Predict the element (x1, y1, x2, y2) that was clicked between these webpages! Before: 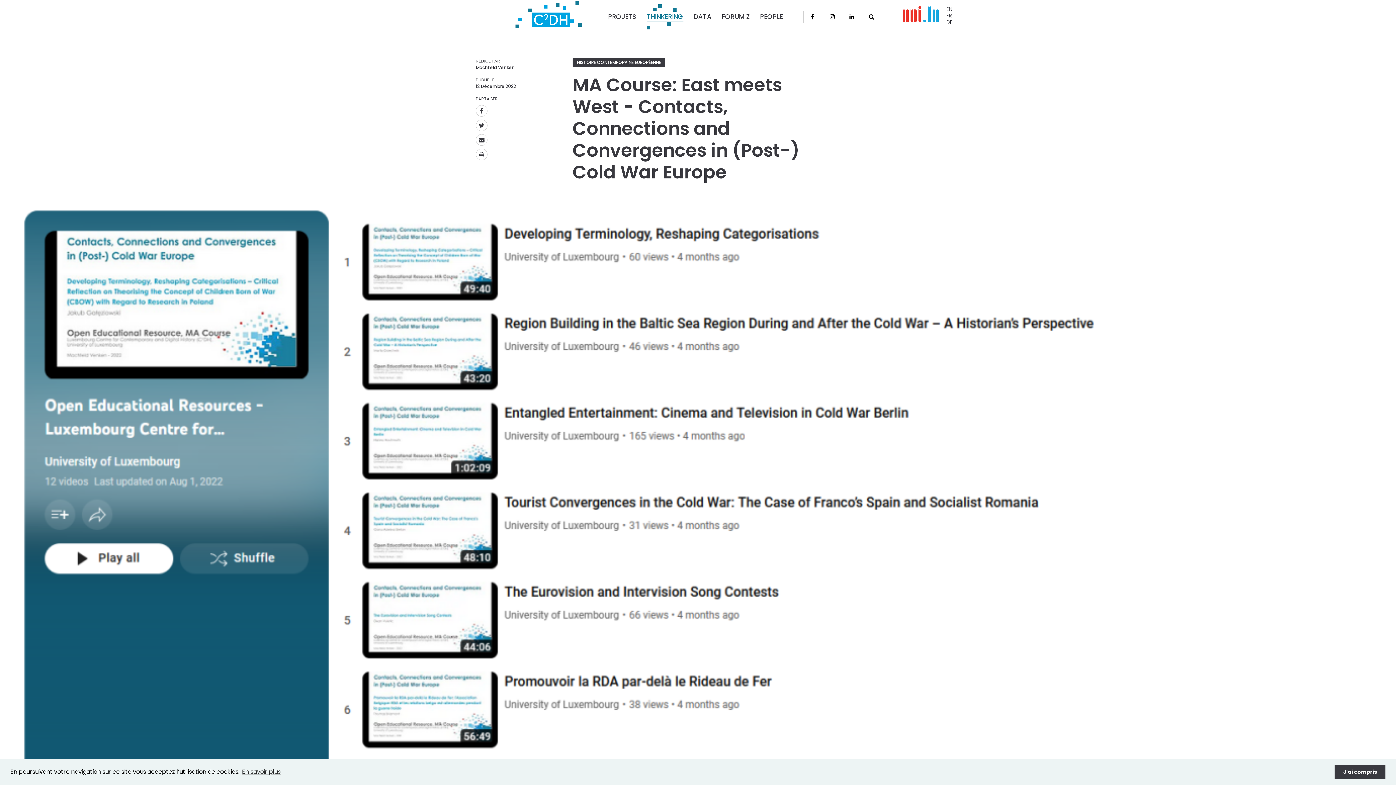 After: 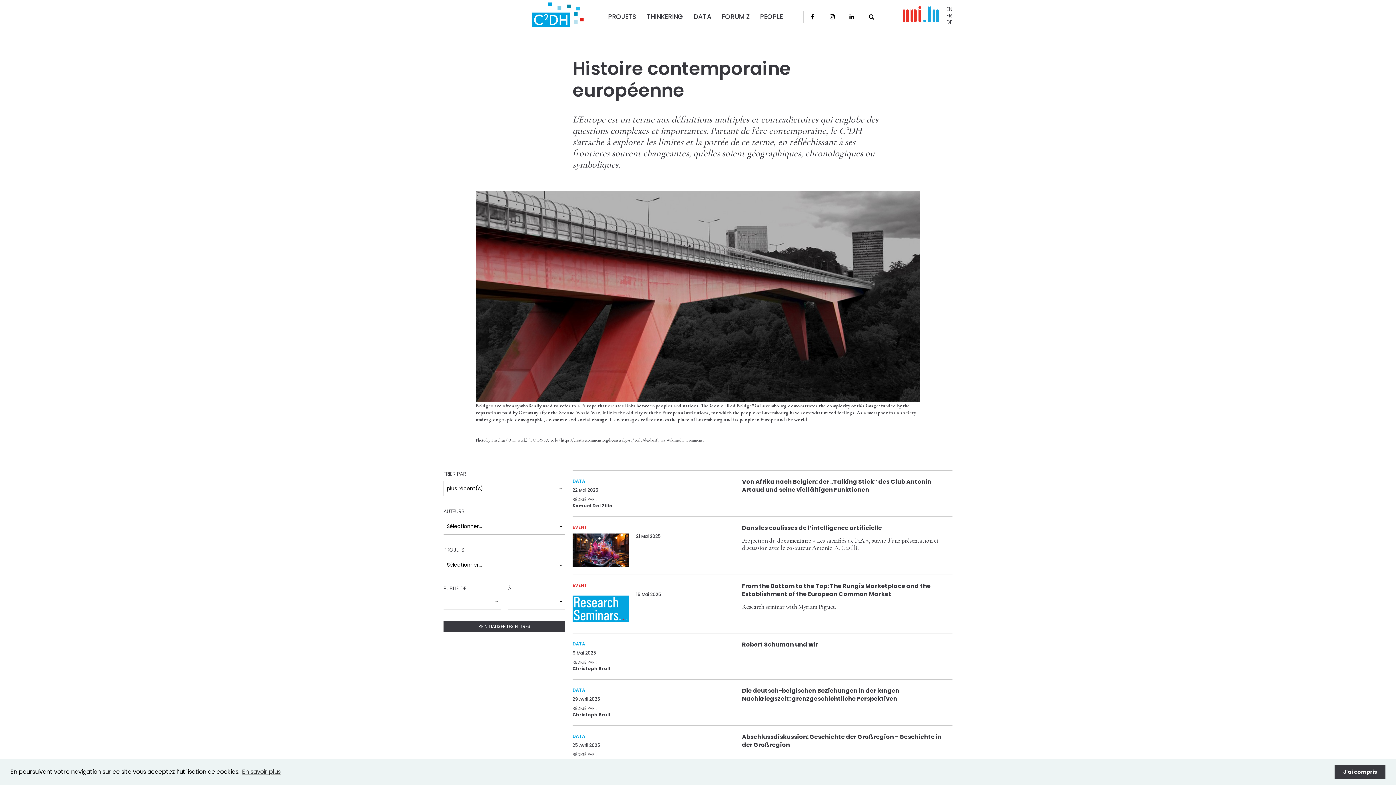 Action: bbox: (572, 58, 665, 66) label: HISTOIRE CONTEMPORAINE EUROPÉENNE